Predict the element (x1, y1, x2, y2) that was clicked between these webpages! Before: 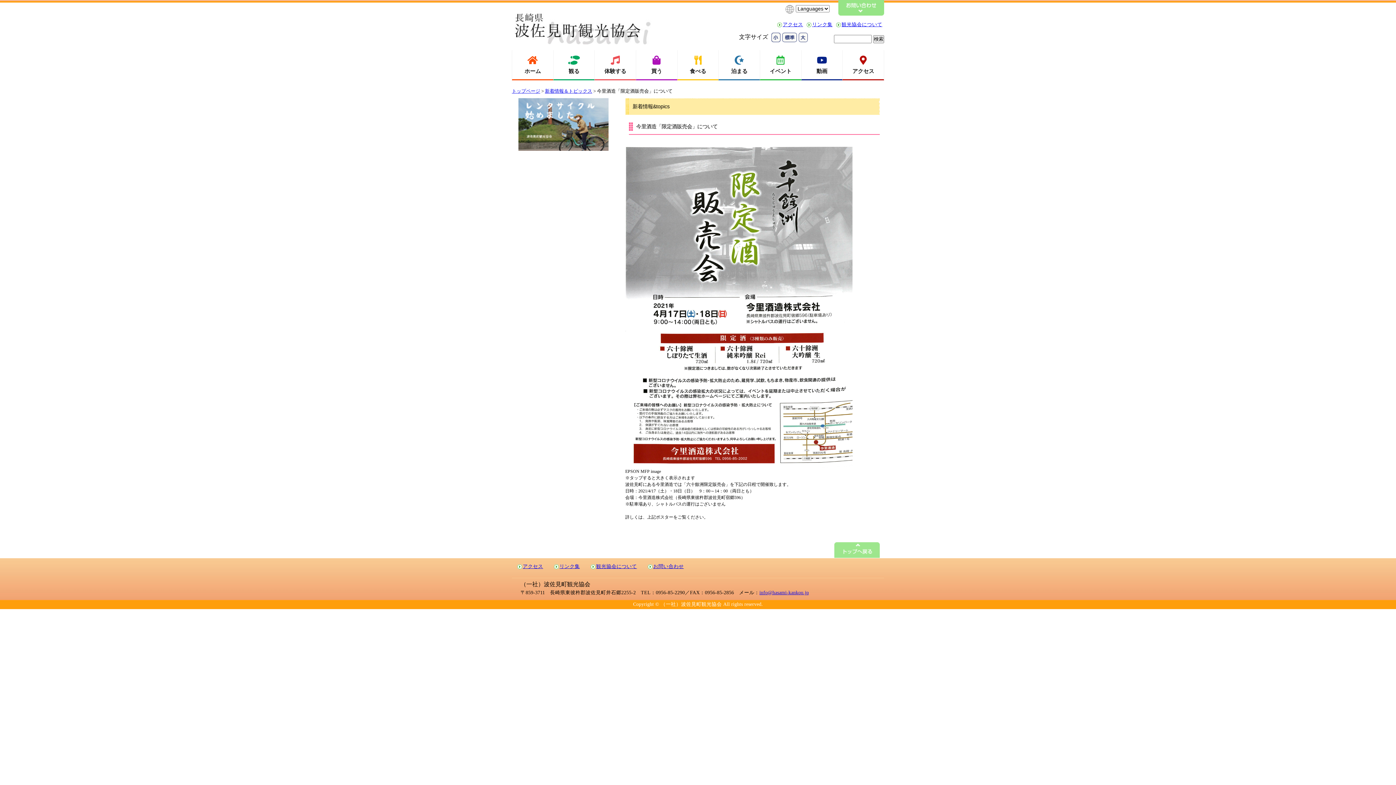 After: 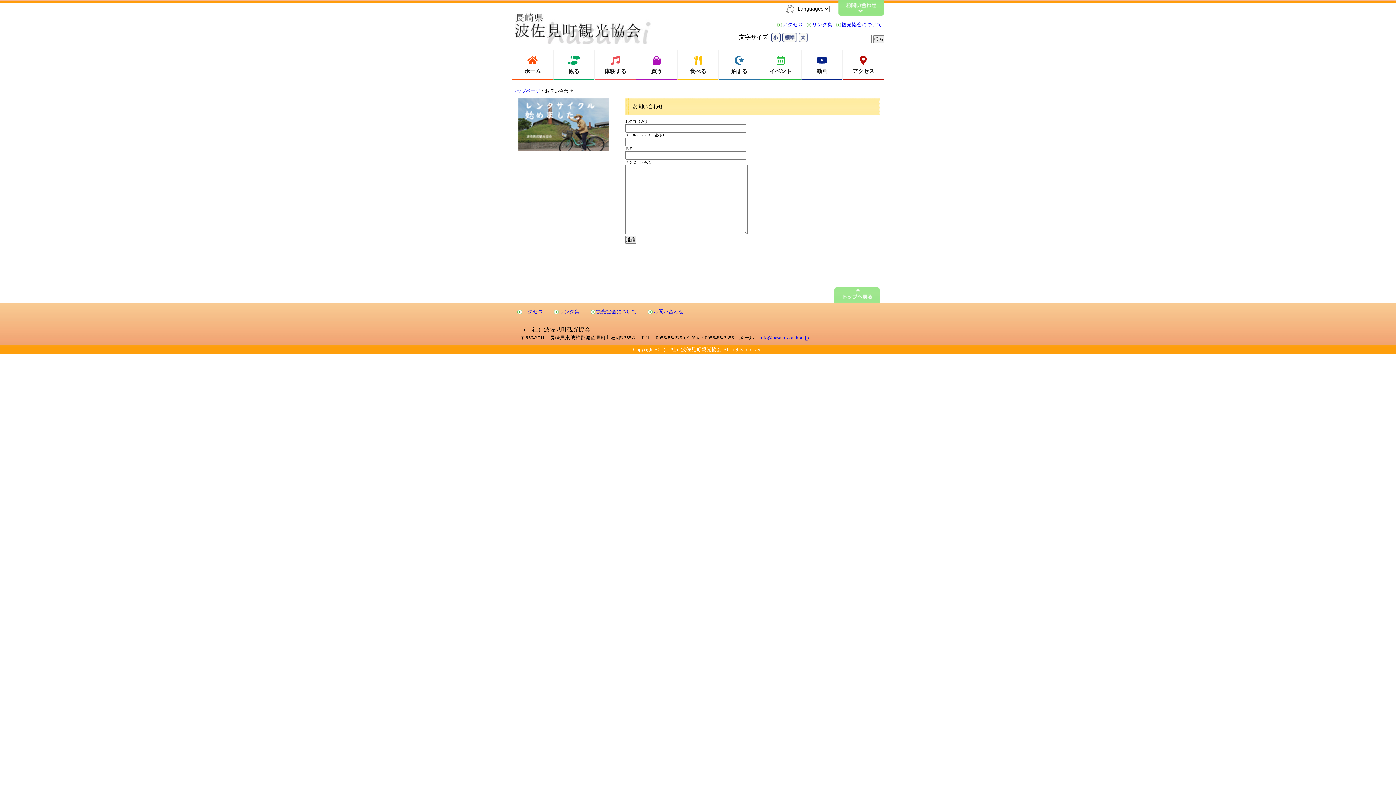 Action: label: お問い合わせ bbox: (653, 564, 684, 569)